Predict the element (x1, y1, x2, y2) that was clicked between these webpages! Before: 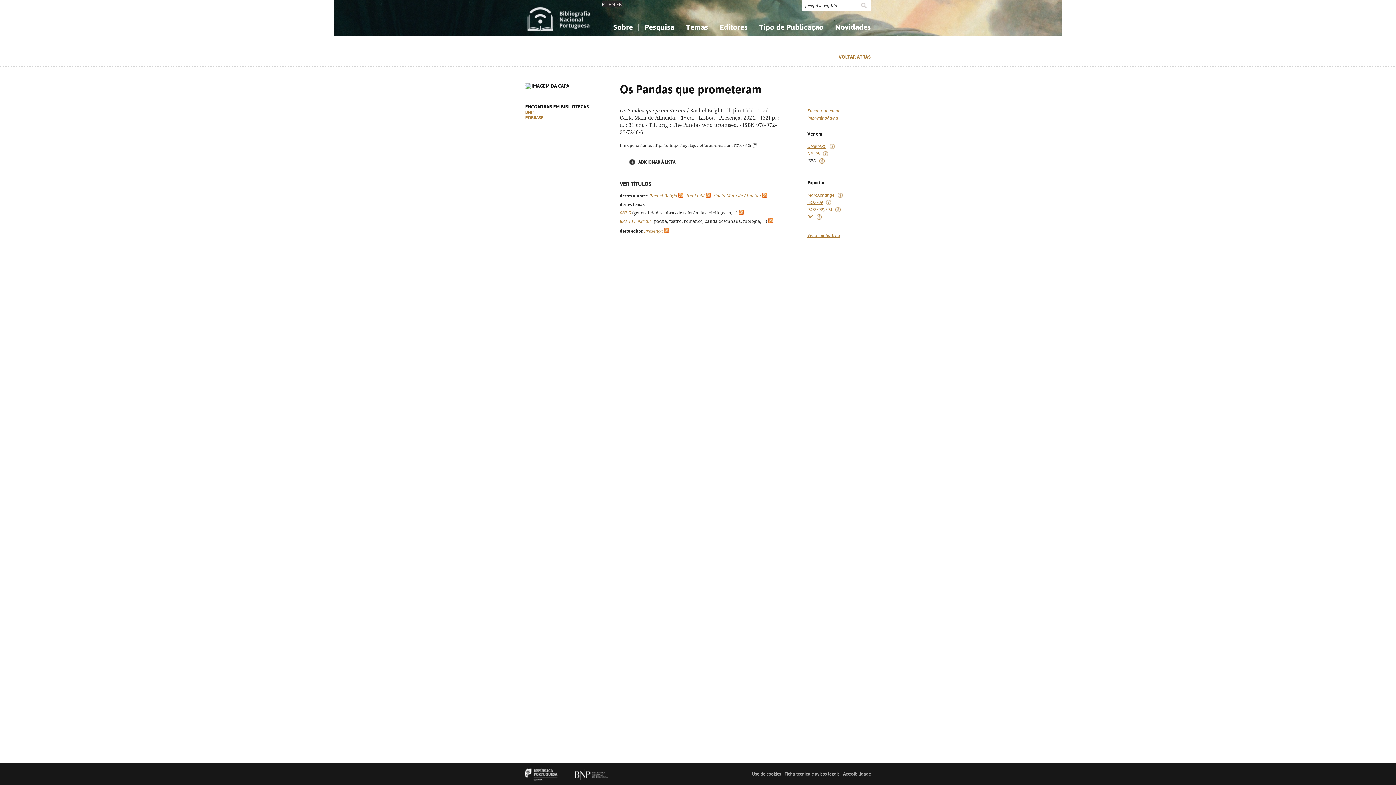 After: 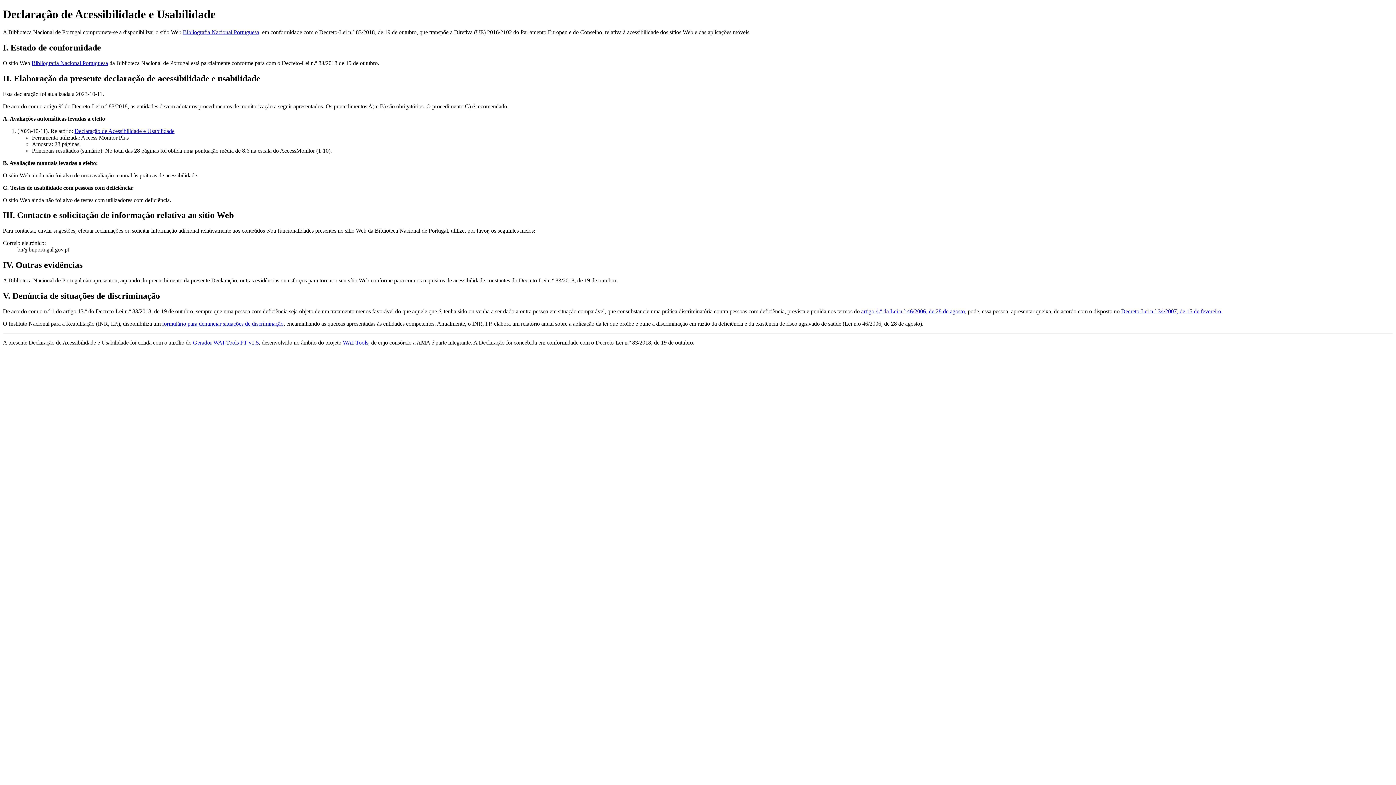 Action: bbox: (843, 772, 870, 777) label: Acessibilidade